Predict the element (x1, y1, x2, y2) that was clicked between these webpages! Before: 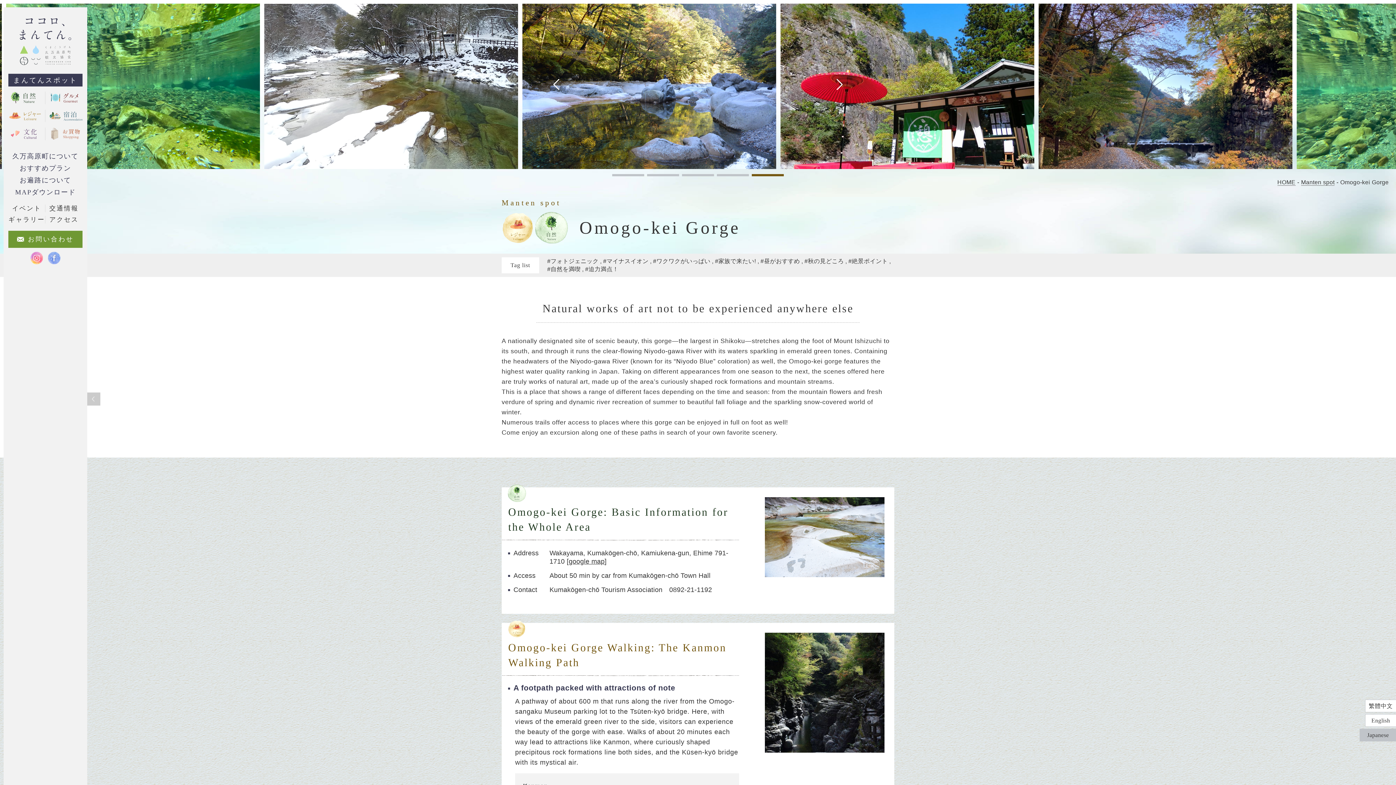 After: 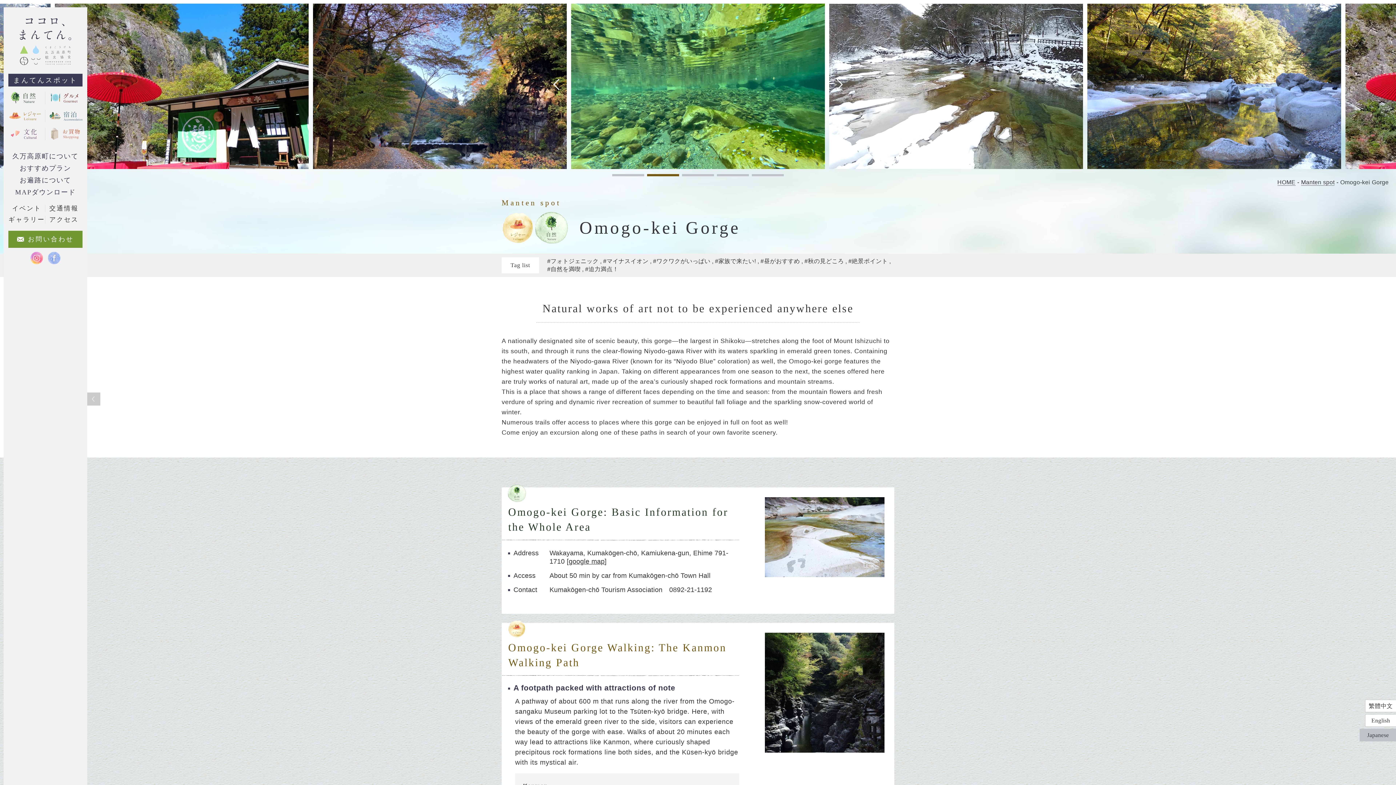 Action: bbox: (48, 252, 60, 264)